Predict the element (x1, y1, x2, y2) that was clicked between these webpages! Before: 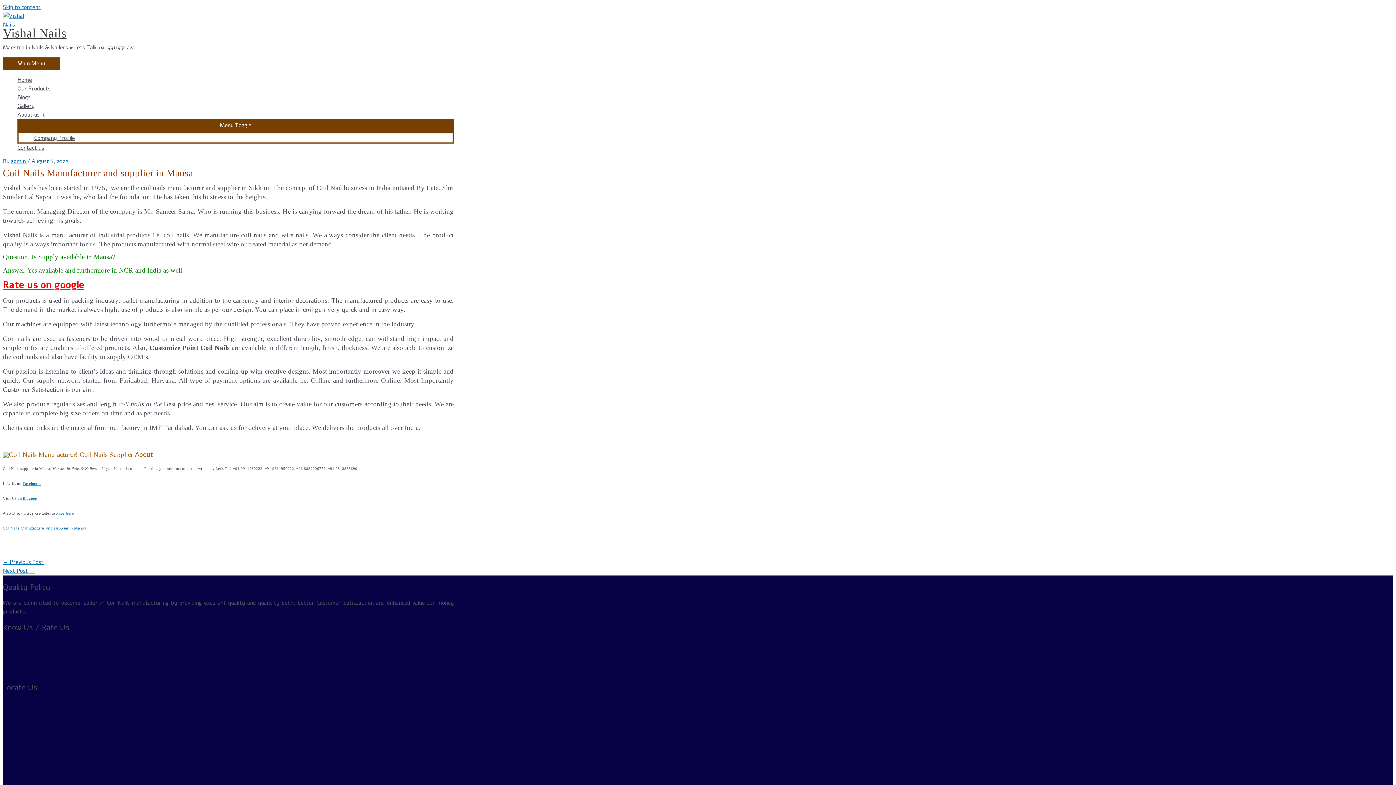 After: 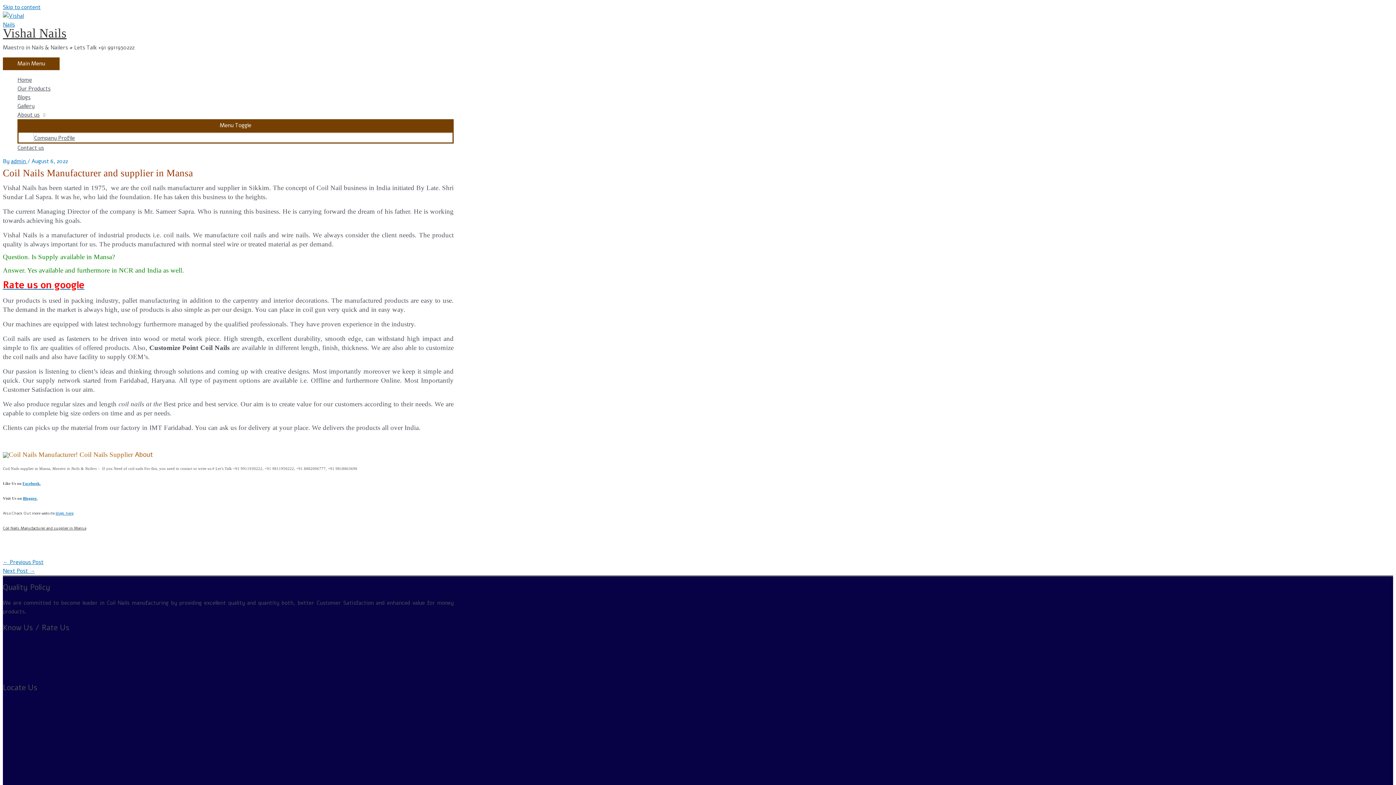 Action: label: Coil Nails Manufacturer and supplier in Mansa bbox: (2, 525, 86, 531)